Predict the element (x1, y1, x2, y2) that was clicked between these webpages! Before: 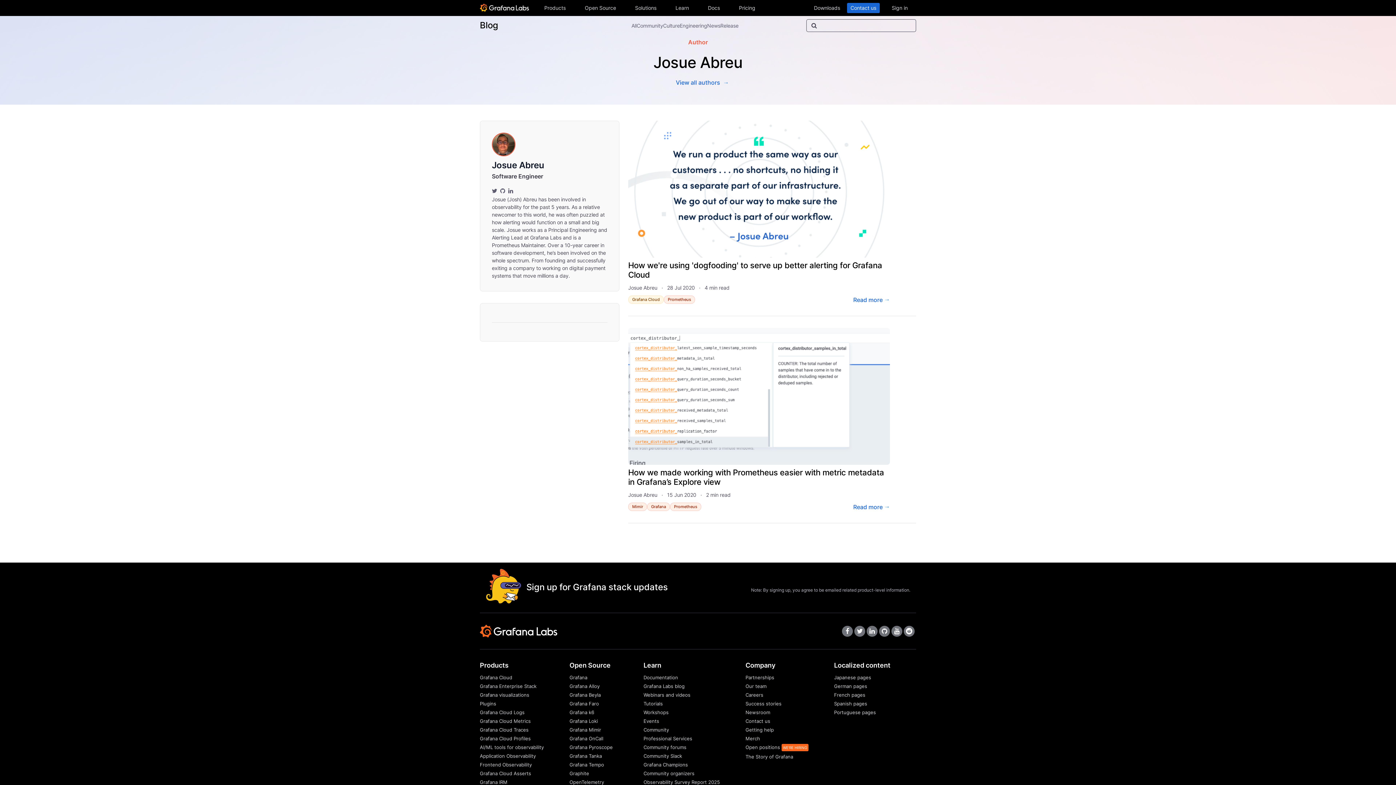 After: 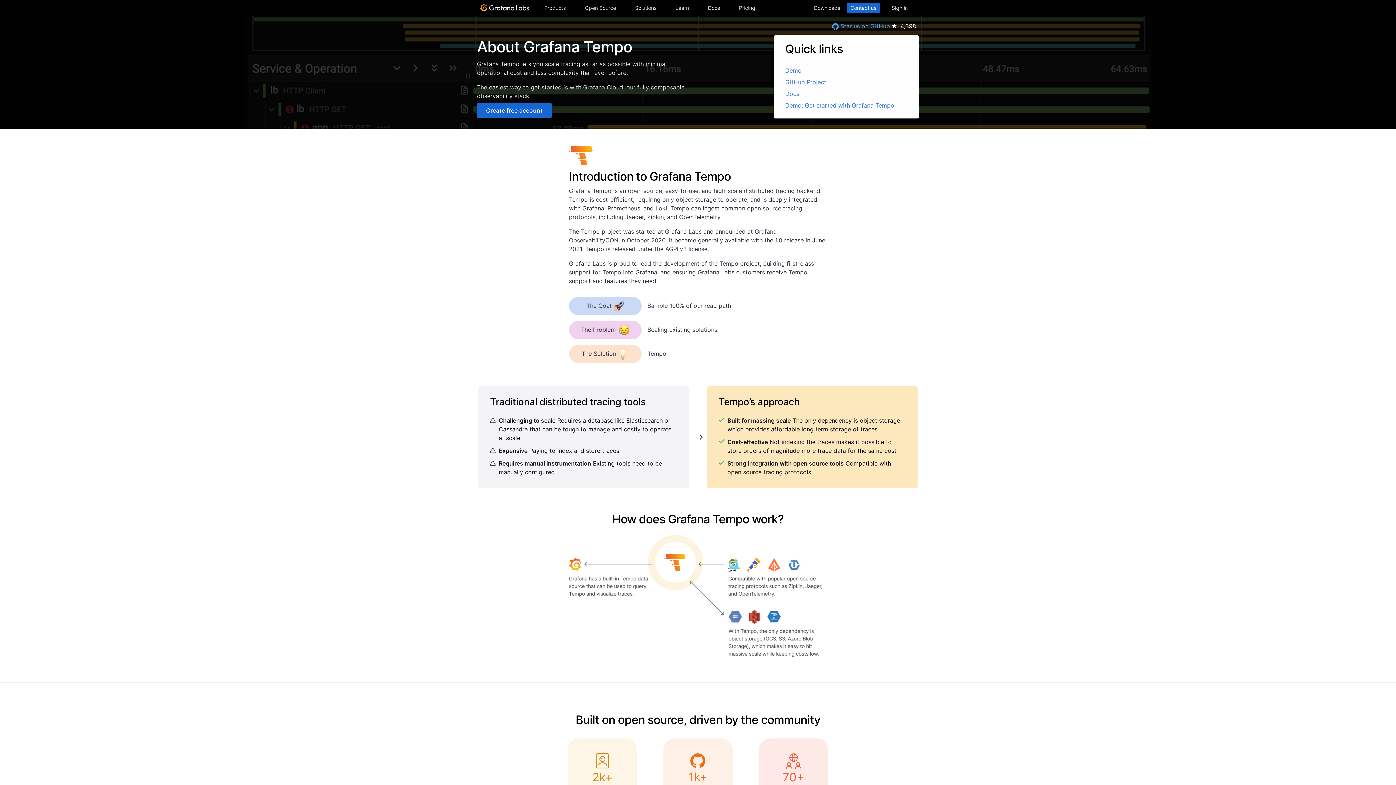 Action: bbox: (569, 762, 604, 768) label: Grafana Tempo